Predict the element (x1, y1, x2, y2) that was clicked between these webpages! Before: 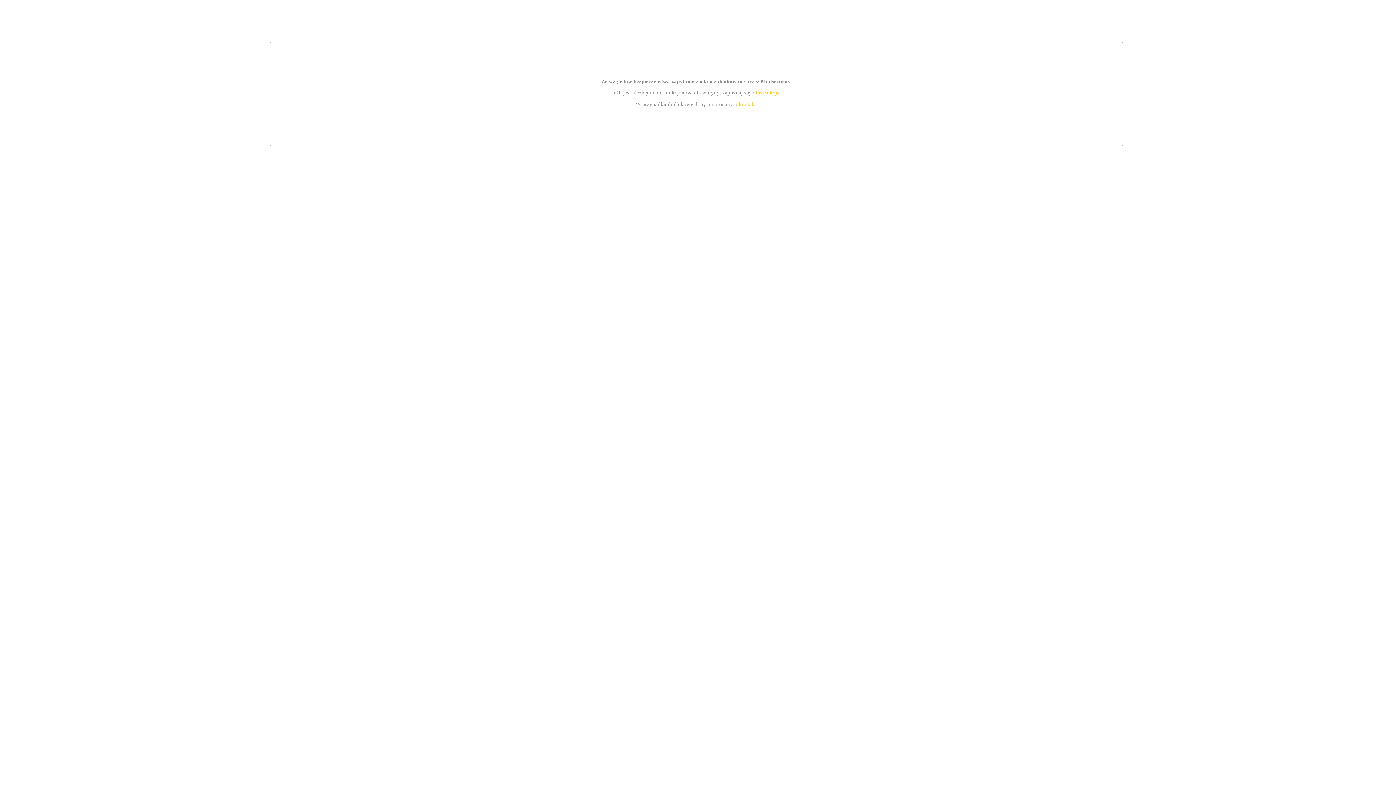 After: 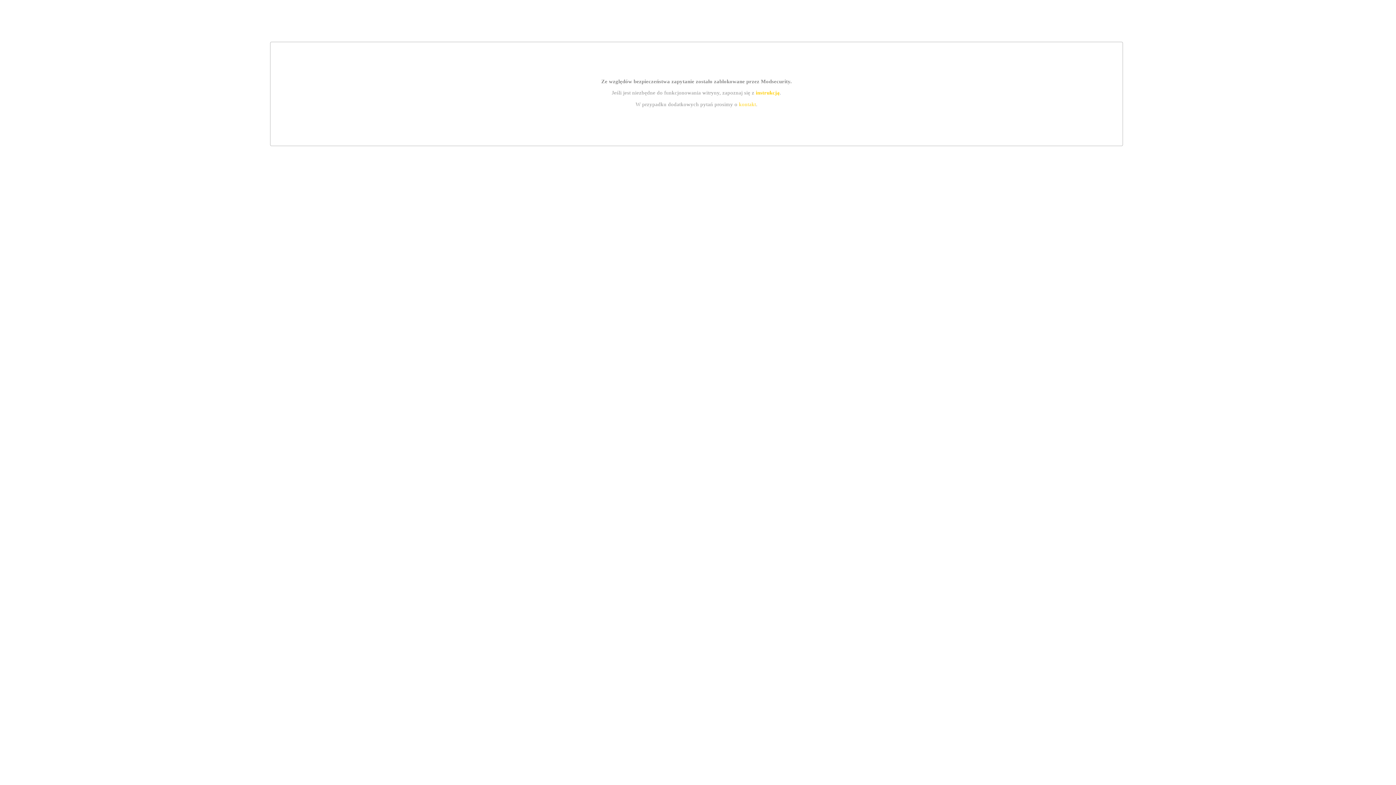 Action: label: instrukcją bbox: (755, 89, 779, 95)